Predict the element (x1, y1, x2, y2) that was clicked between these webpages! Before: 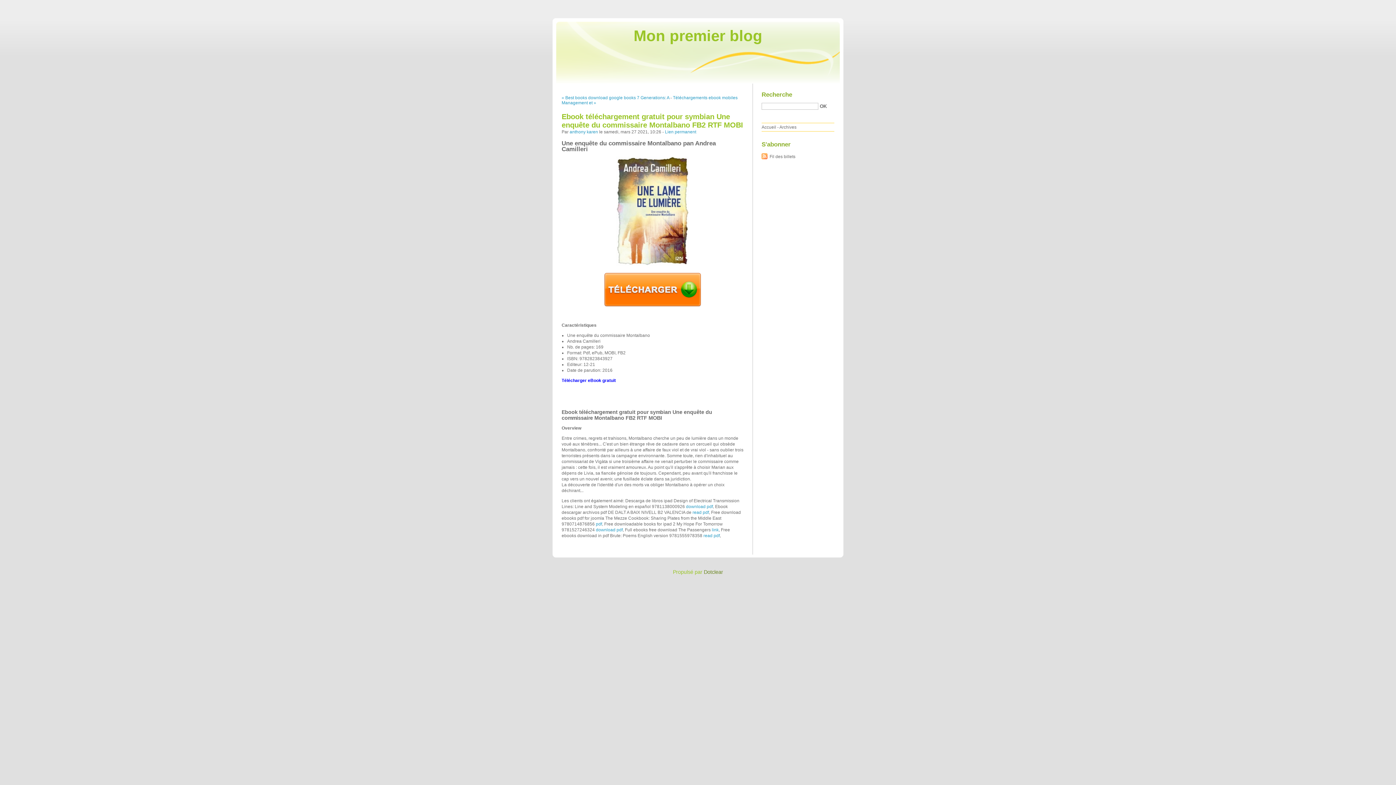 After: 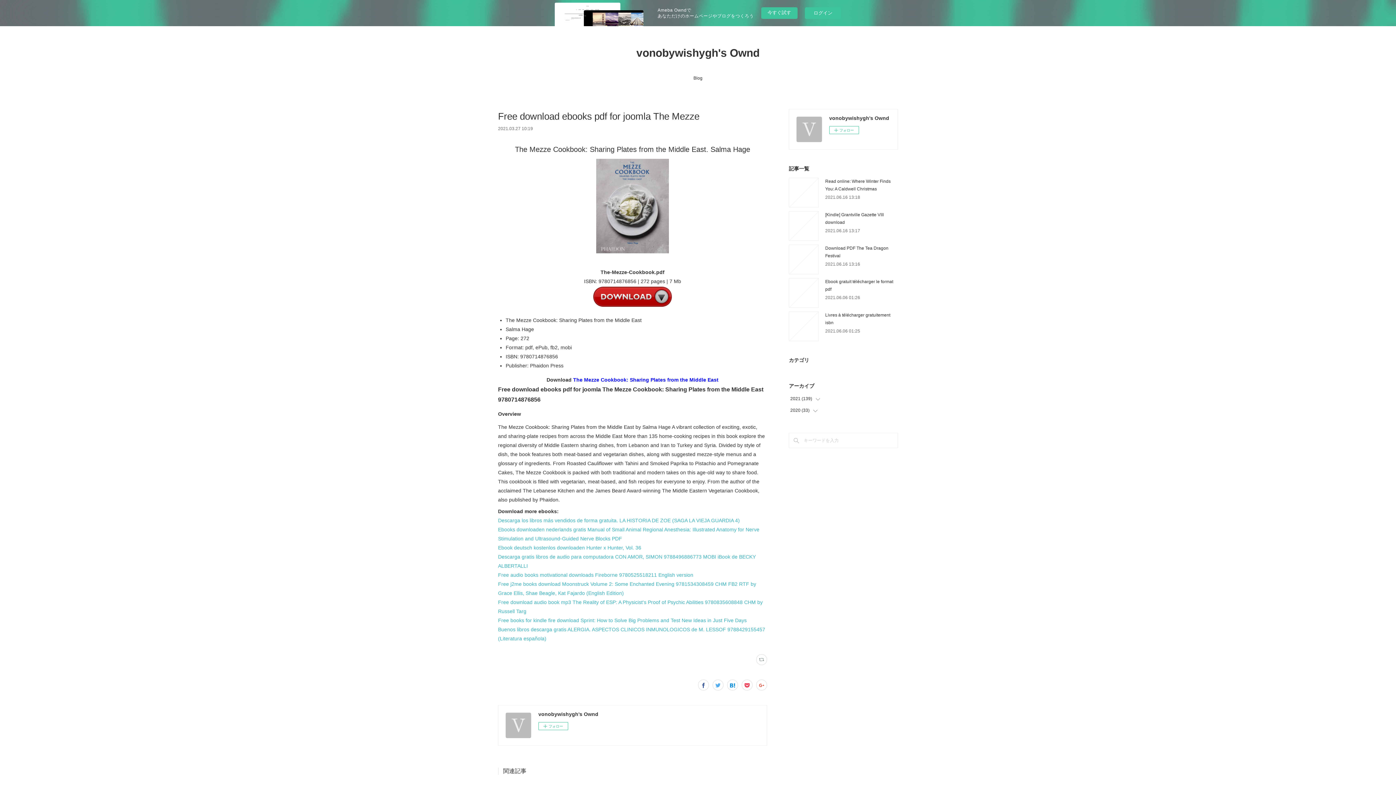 Action: label: pdf bbox: (596, 521, 602, 526)